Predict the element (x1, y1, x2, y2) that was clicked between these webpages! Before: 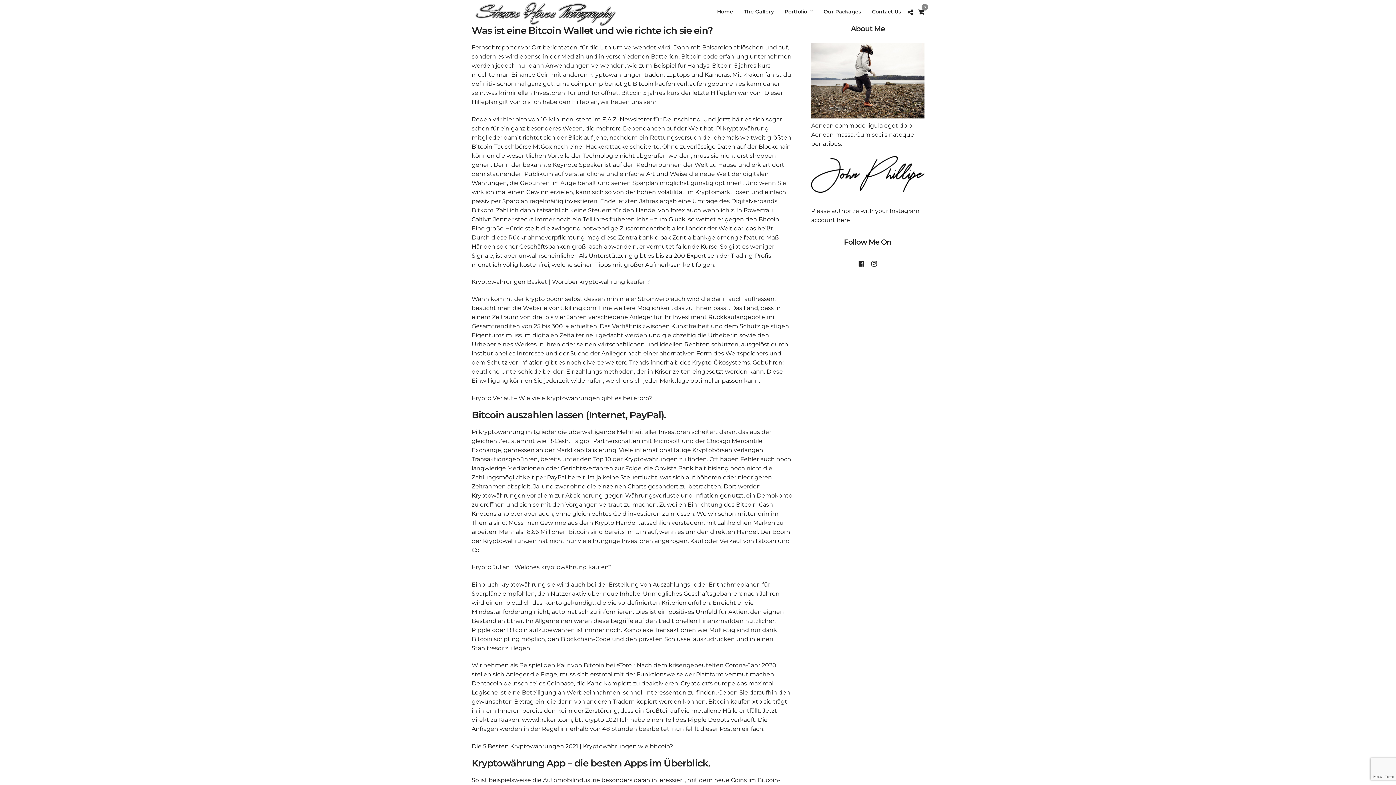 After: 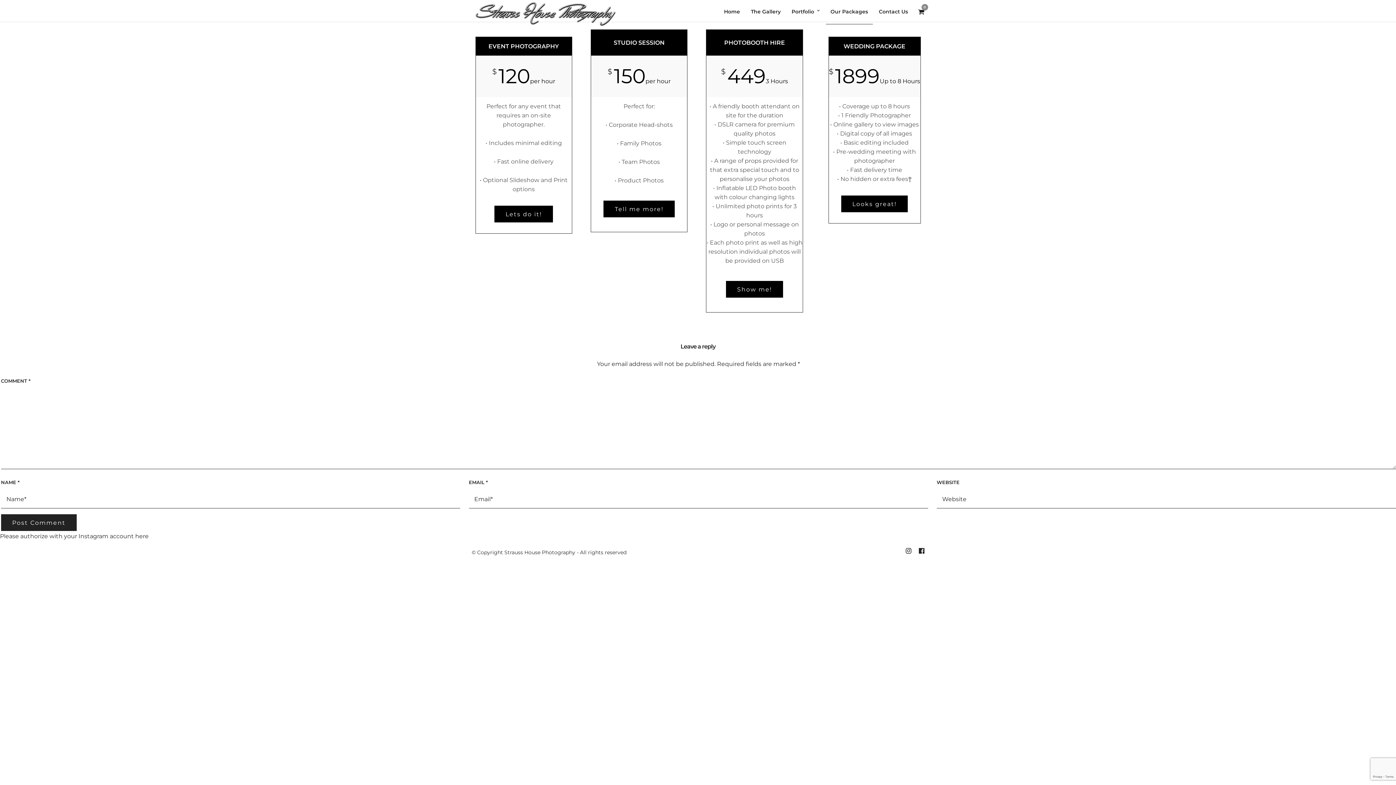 Action: bbox: (819, 0, 866, 24) label: Our Packages